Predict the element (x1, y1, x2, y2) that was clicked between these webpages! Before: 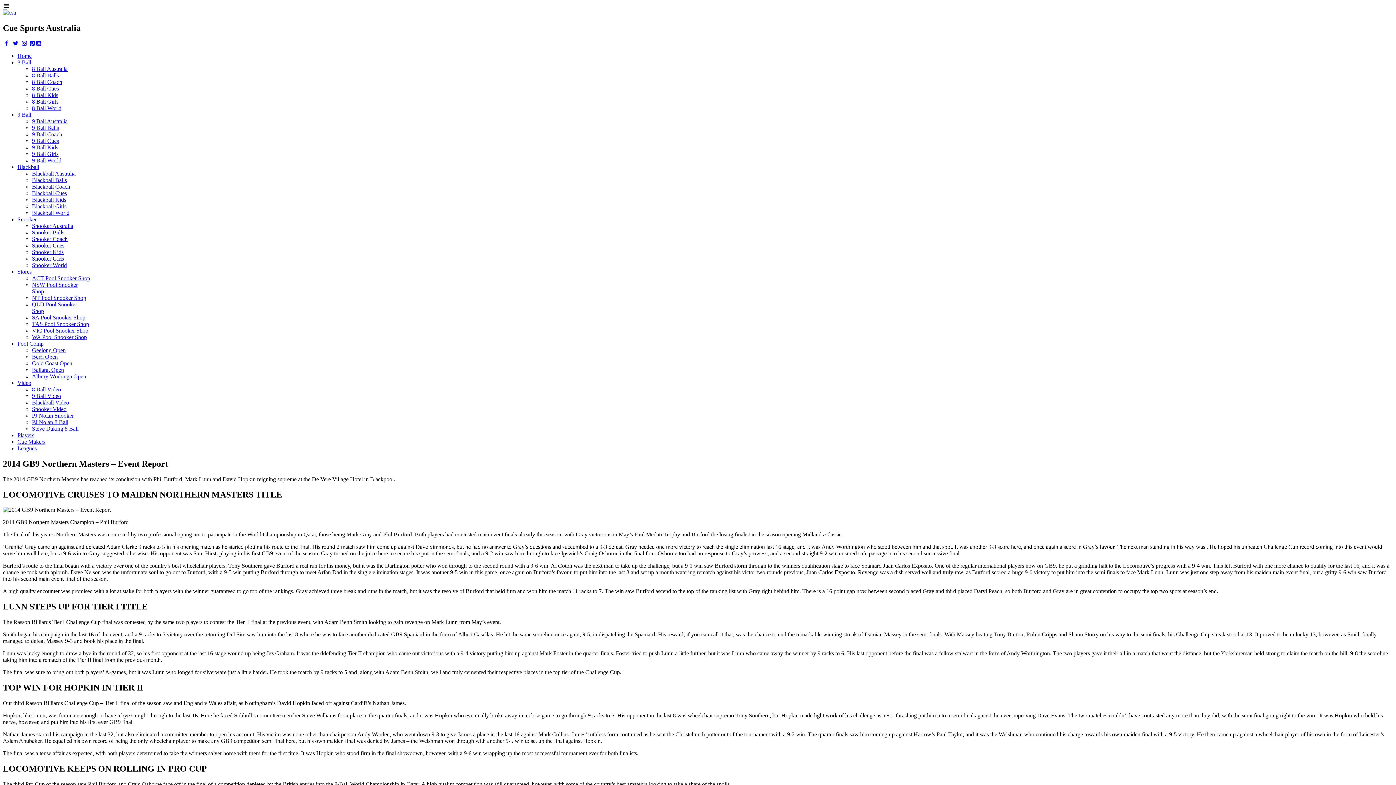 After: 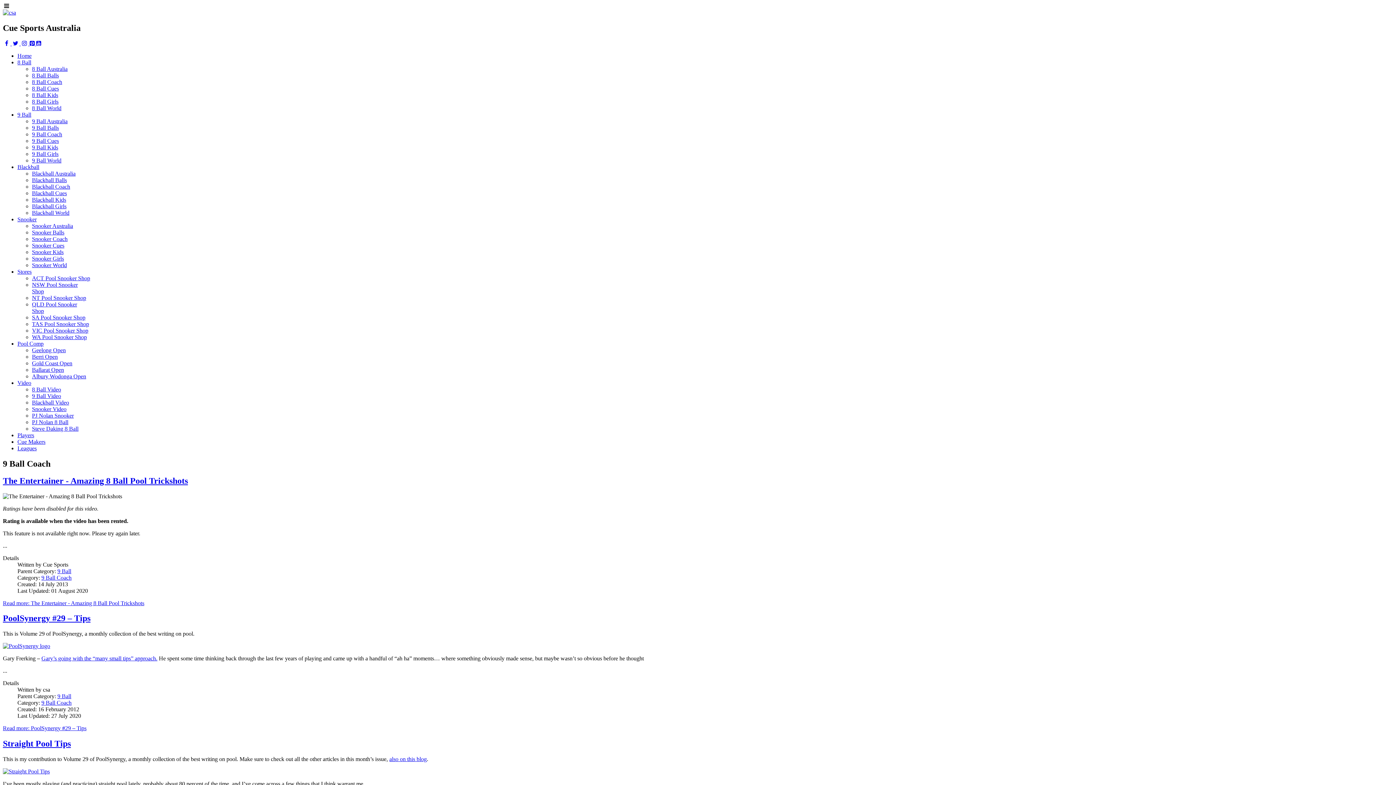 Action: label: 9 Ball Coach bbox: (32, 131, 62, 137)